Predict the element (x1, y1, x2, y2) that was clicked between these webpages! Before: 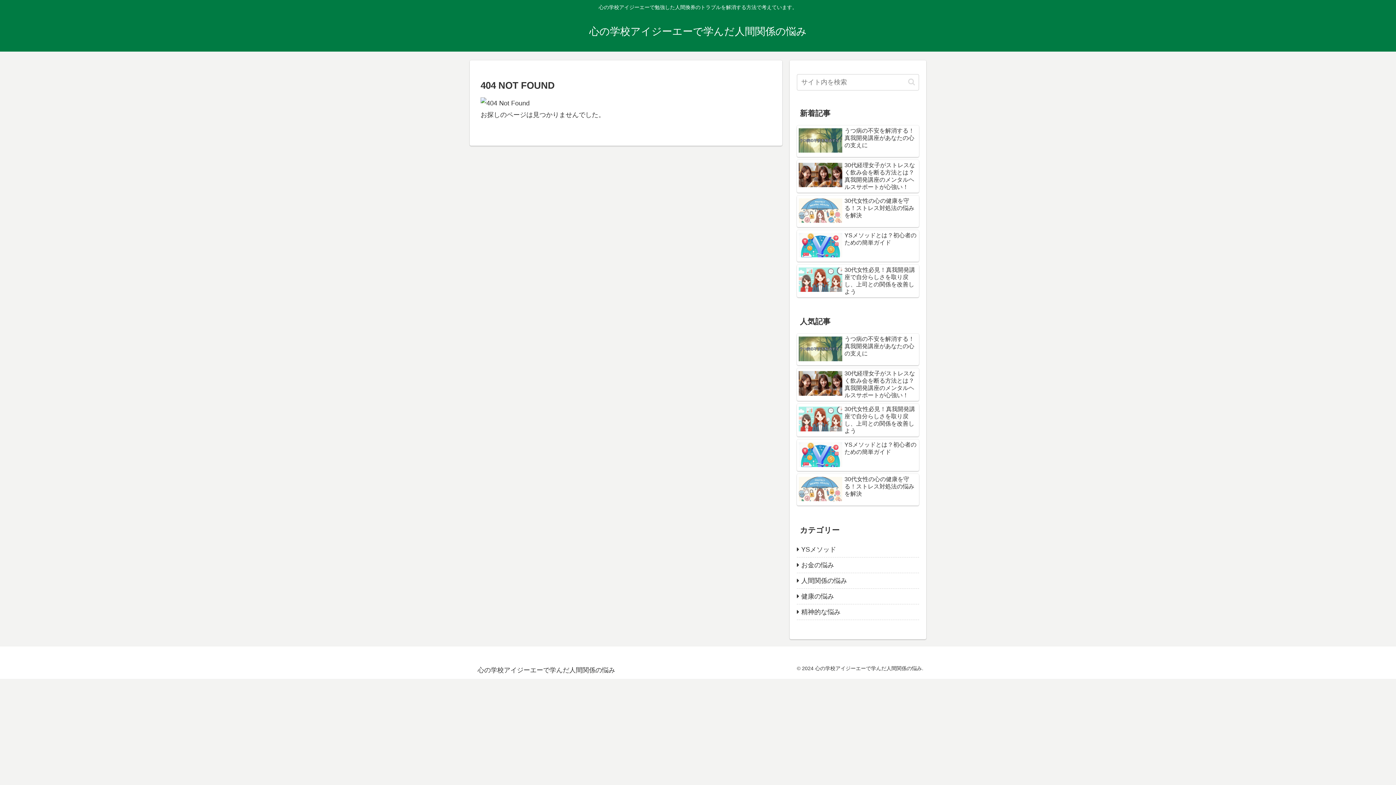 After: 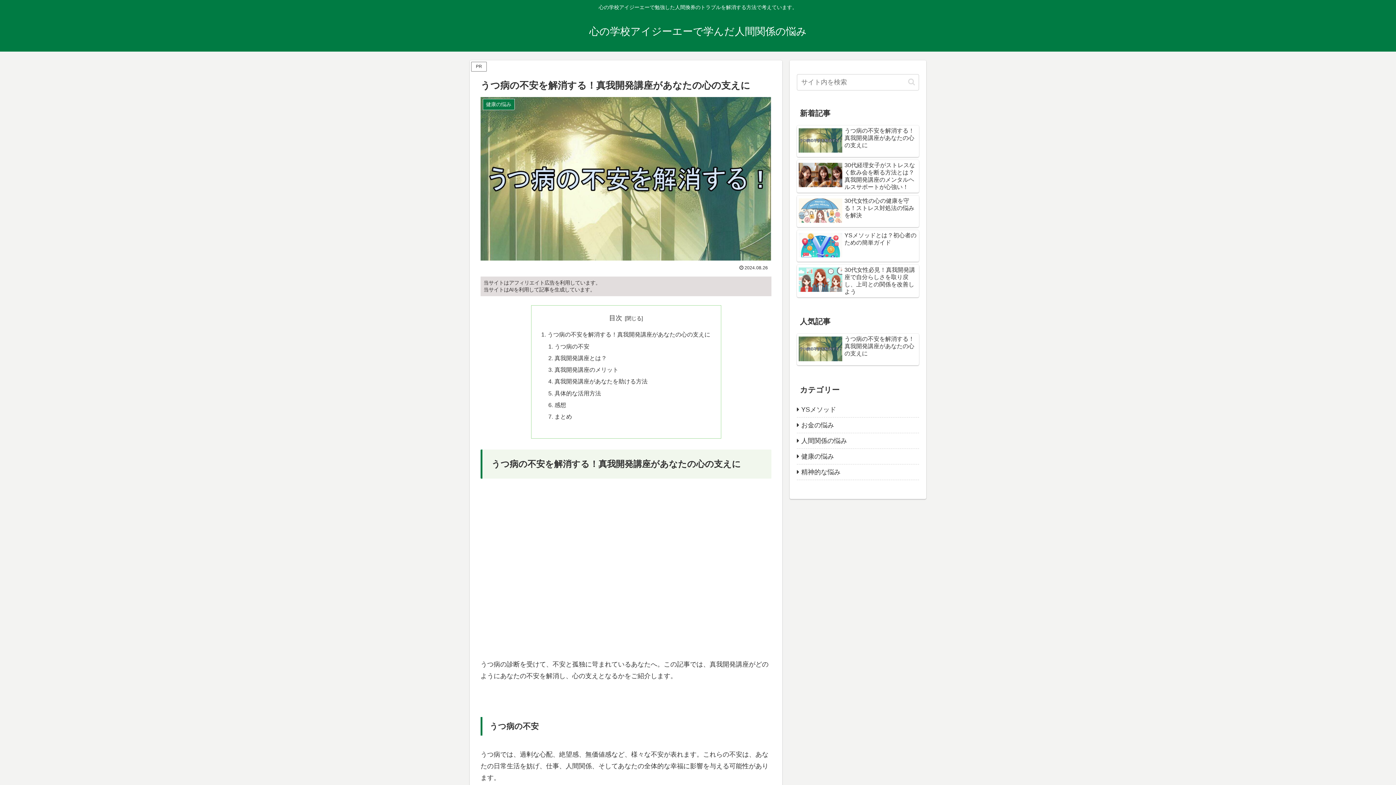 Action: bbox: (797, 125, 919, 157) label: うつ病の不安を解消する！真我開発講座があなたの心の支えに